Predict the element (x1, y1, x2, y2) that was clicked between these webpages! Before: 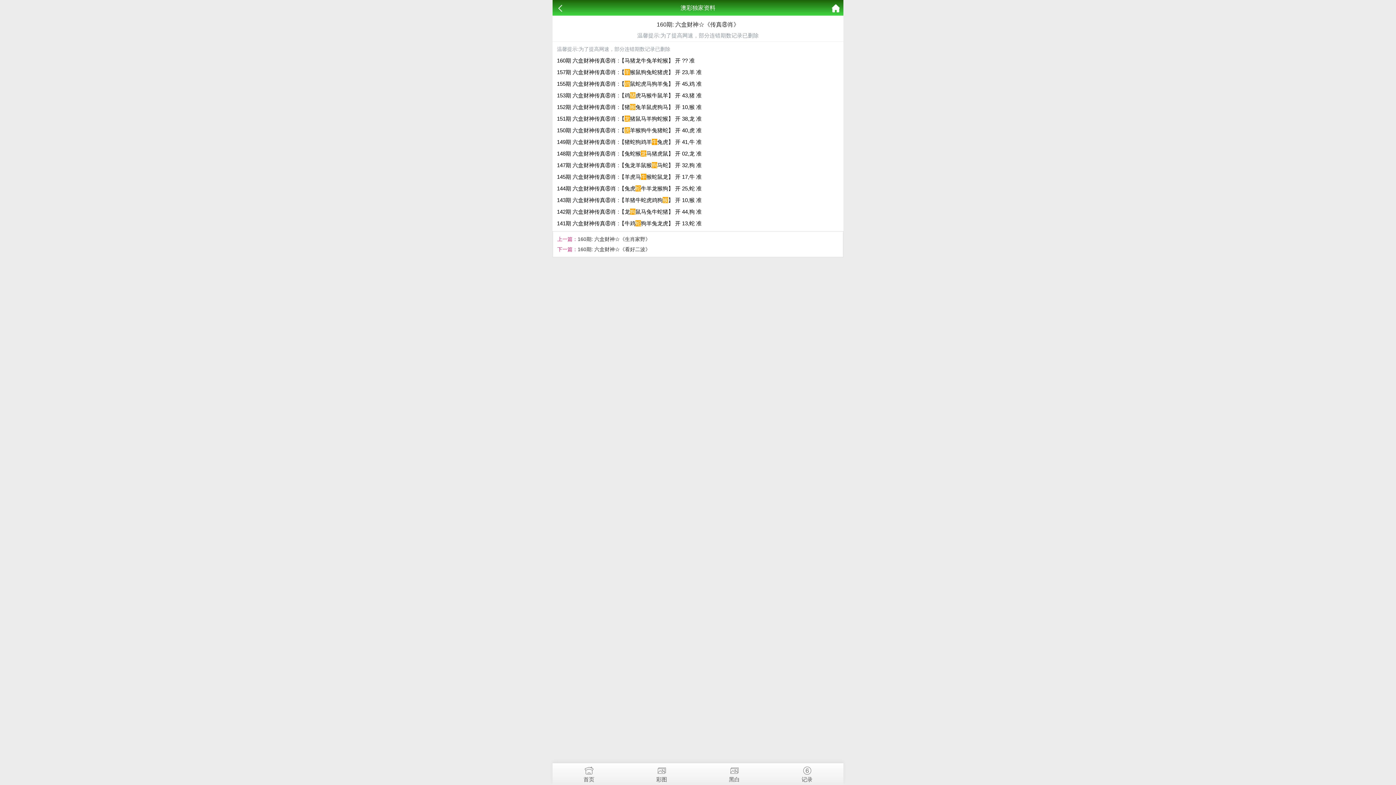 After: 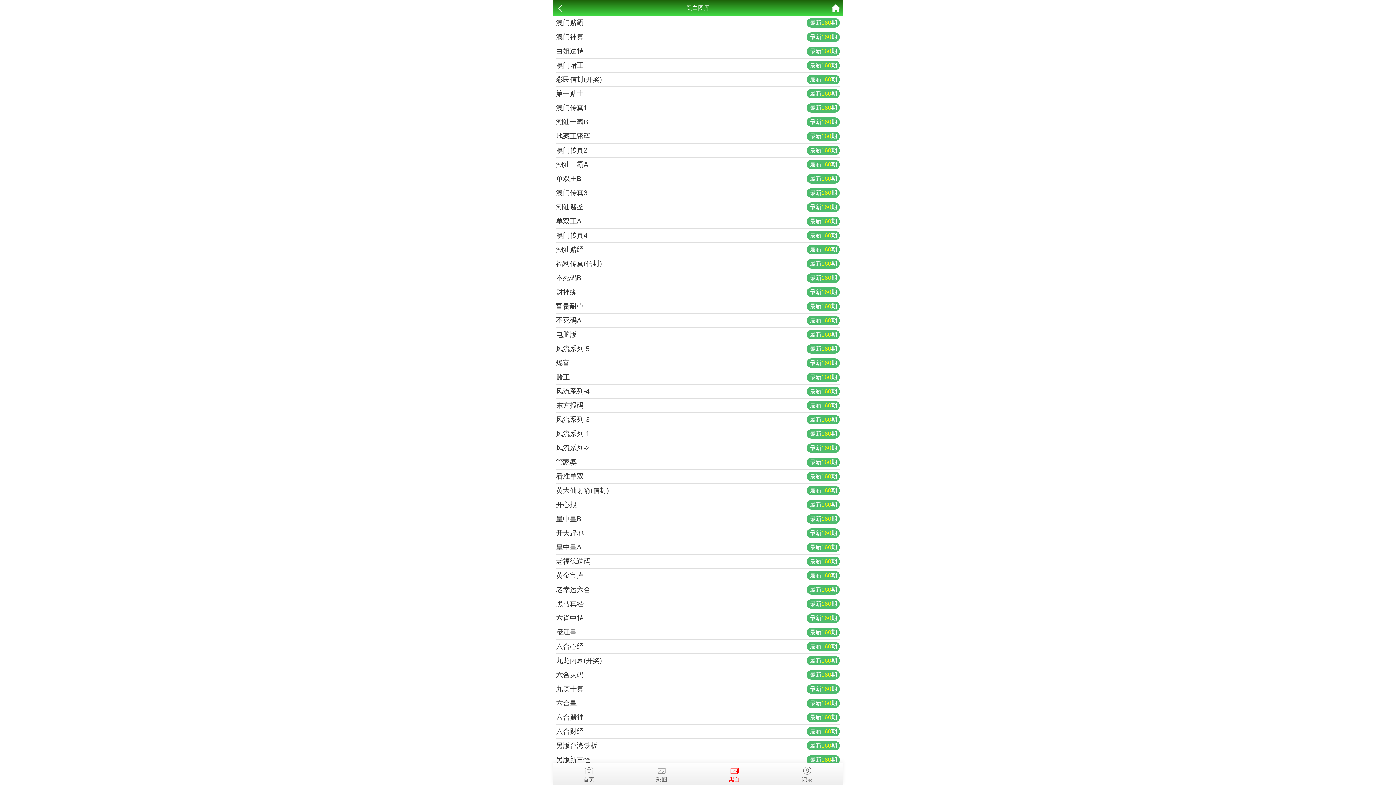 Action: bbox: (698, 763, 770, 782) label: 黑白